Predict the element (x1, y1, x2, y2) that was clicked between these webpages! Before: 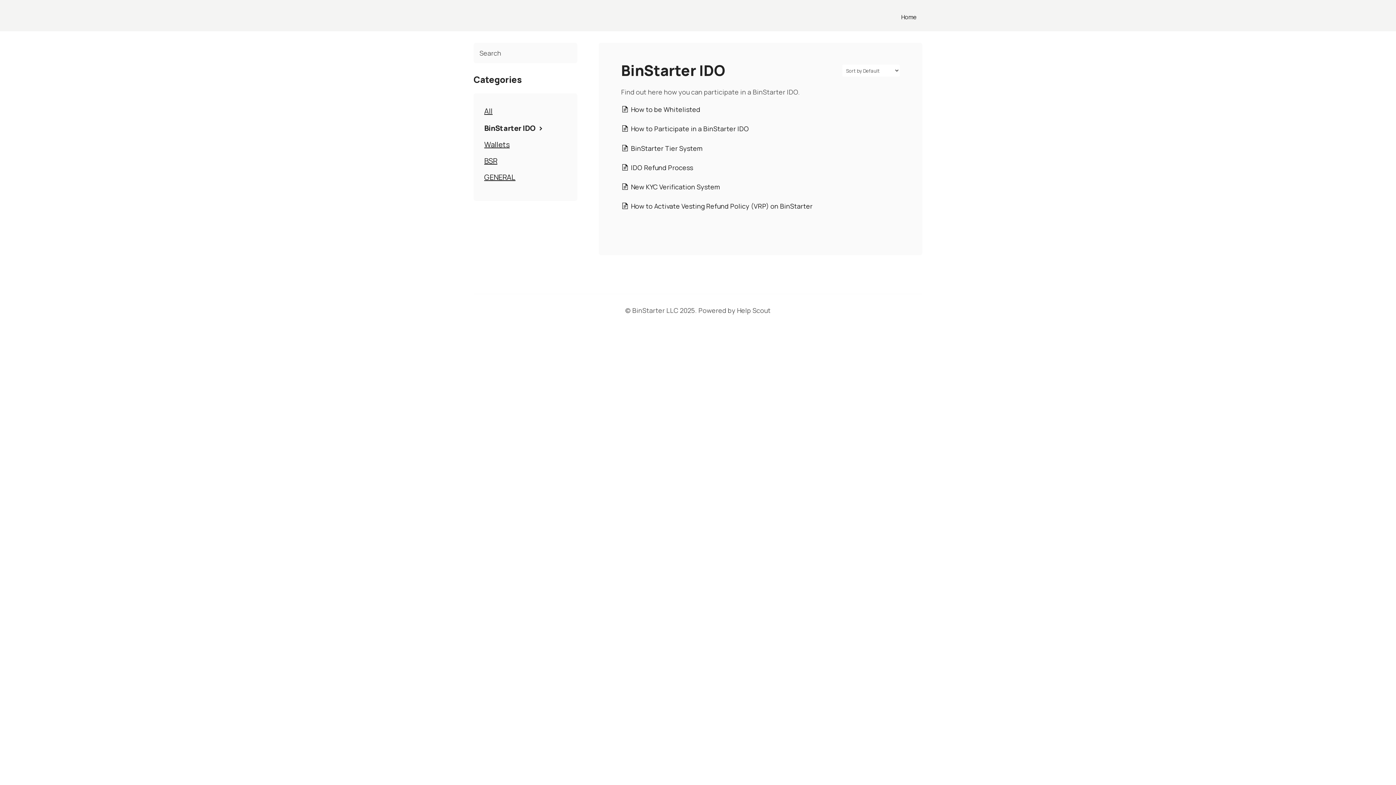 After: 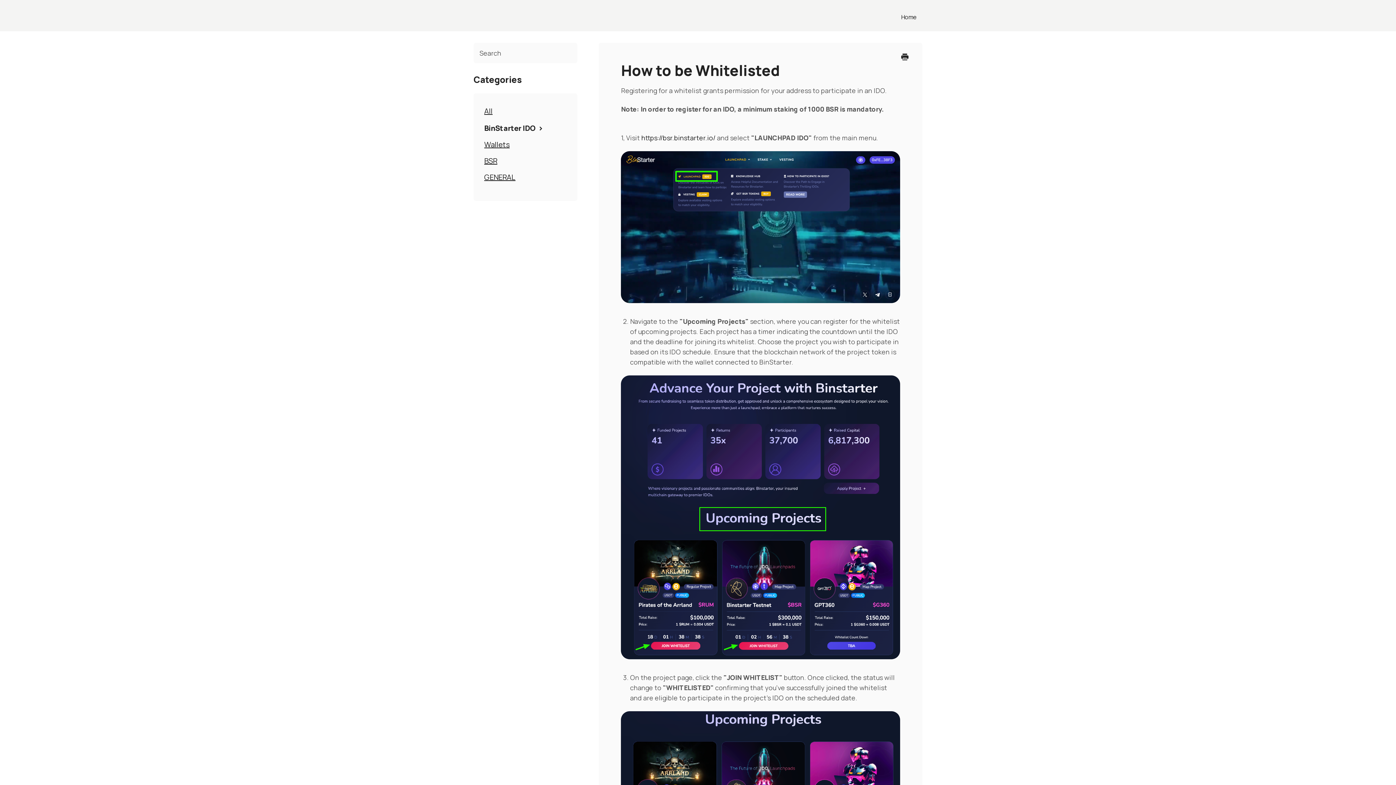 Action: bbox: (621, 105, 700, 113) label: How to be Whitelisted